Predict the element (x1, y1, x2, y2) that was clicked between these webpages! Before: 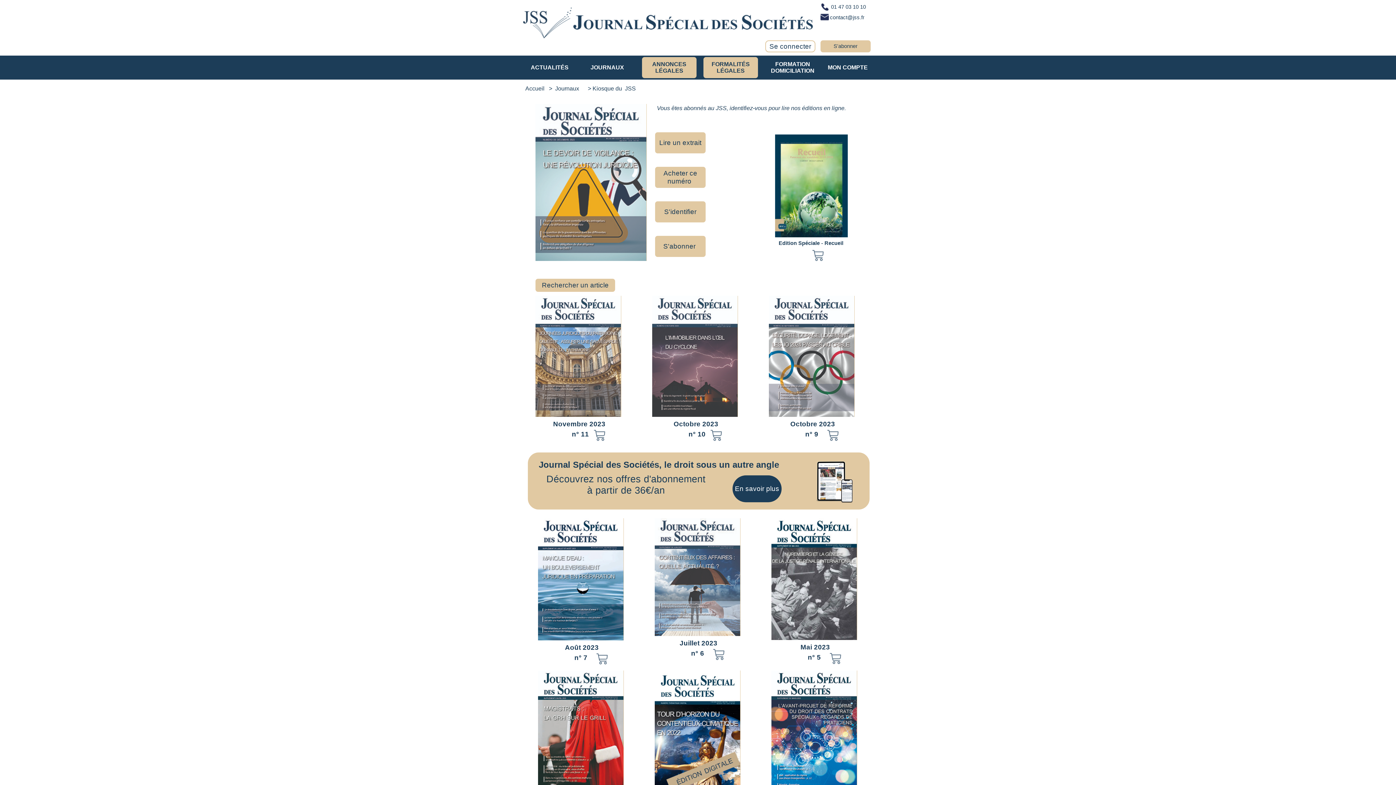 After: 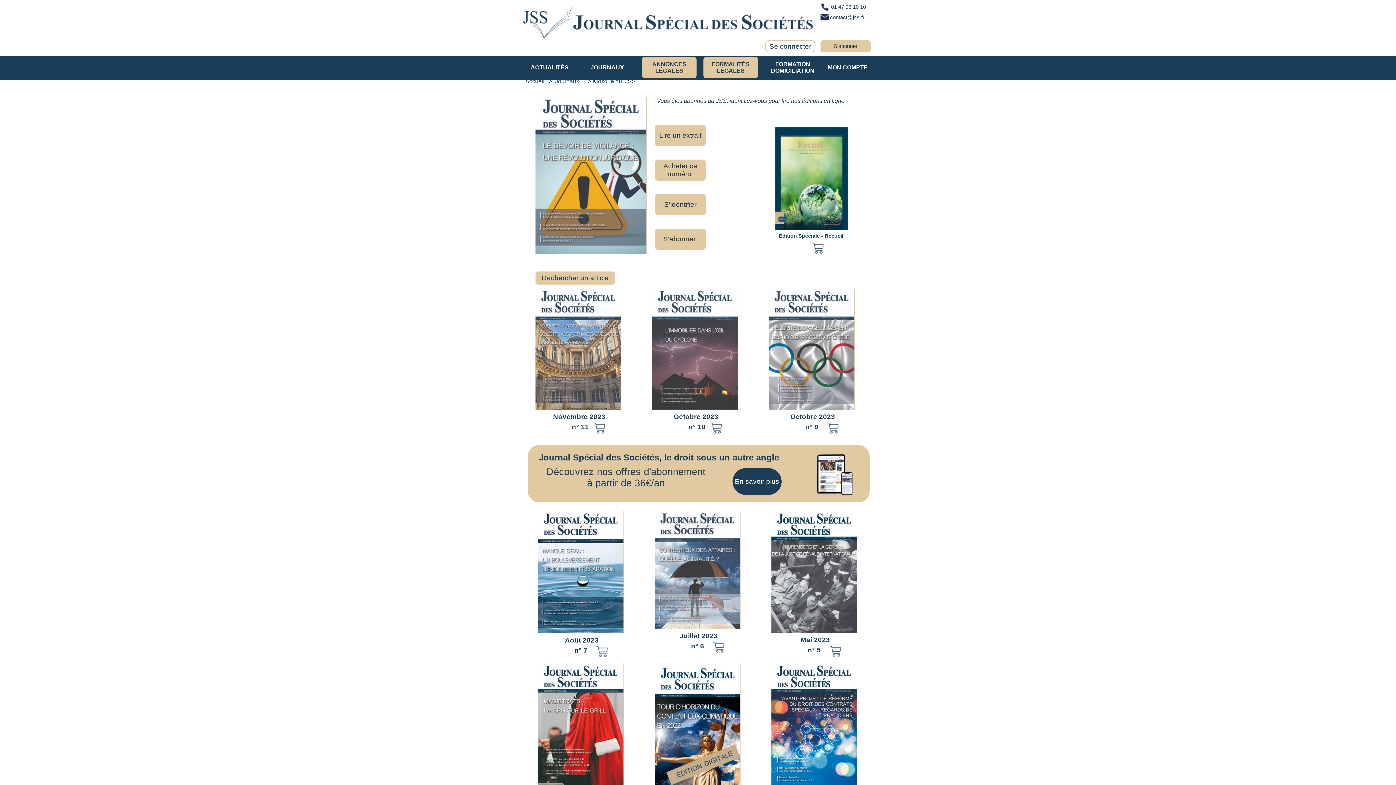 Action: bbox: (538, 670, 624, 792)